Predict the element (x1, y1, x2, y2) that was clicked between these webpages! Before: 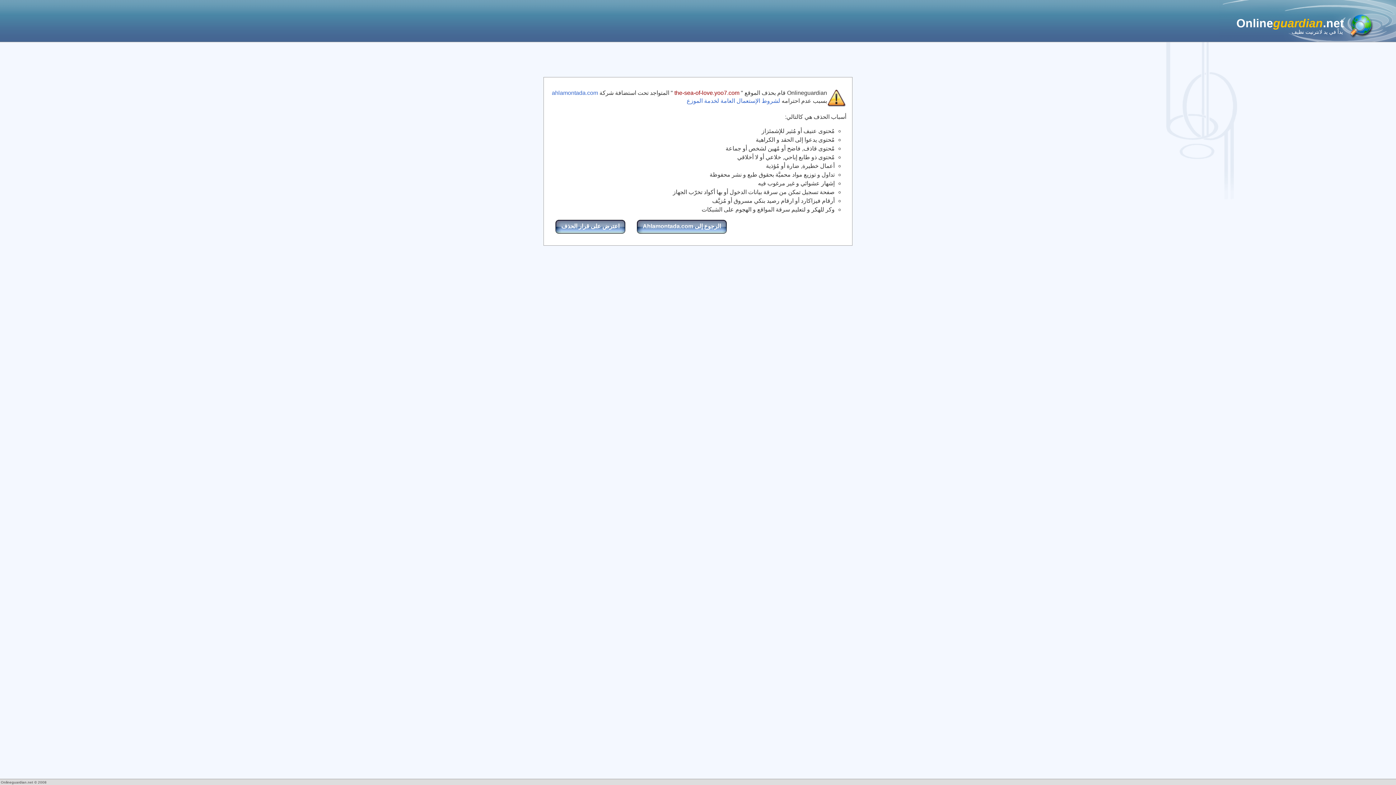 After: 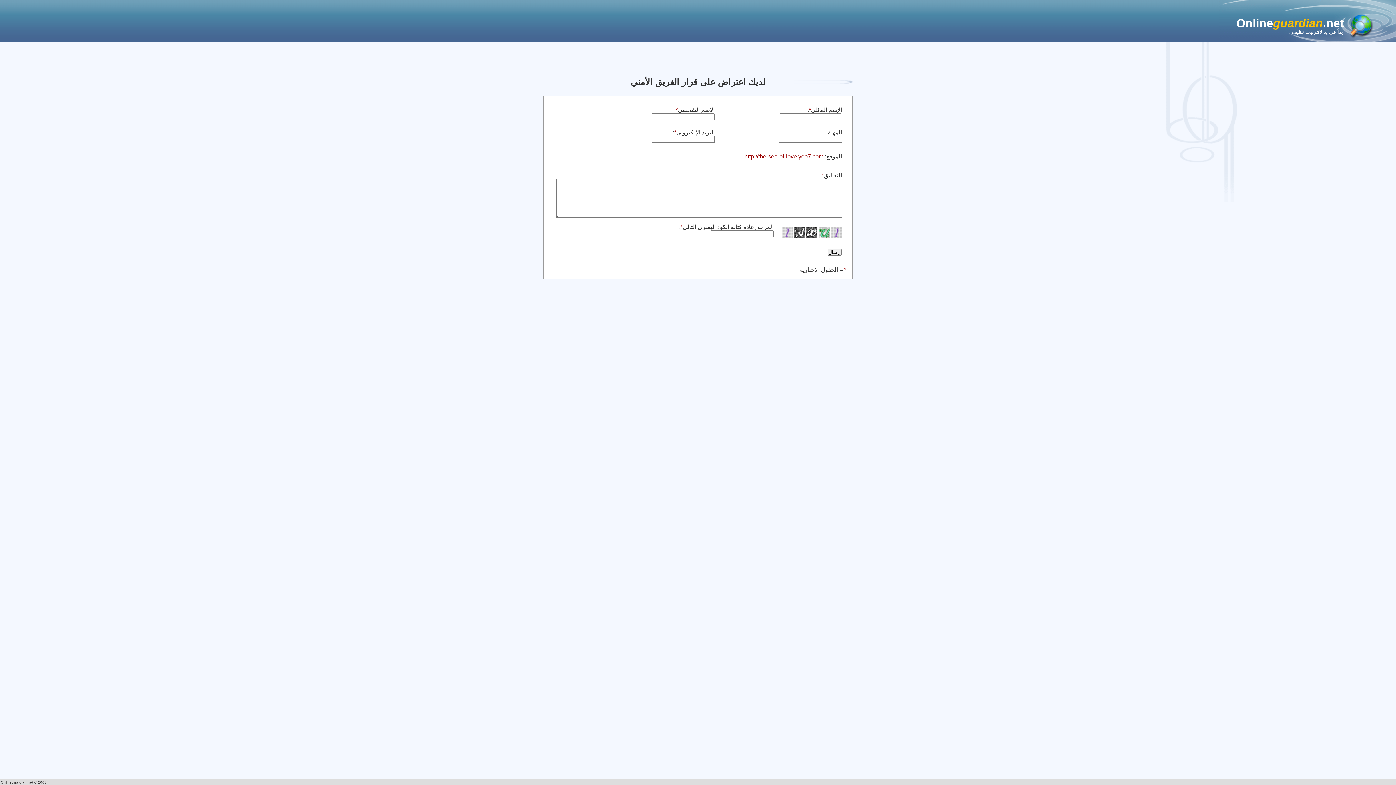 Action: bbox: (555, 220, 625, 239) label: اعترض على قرار الحذف